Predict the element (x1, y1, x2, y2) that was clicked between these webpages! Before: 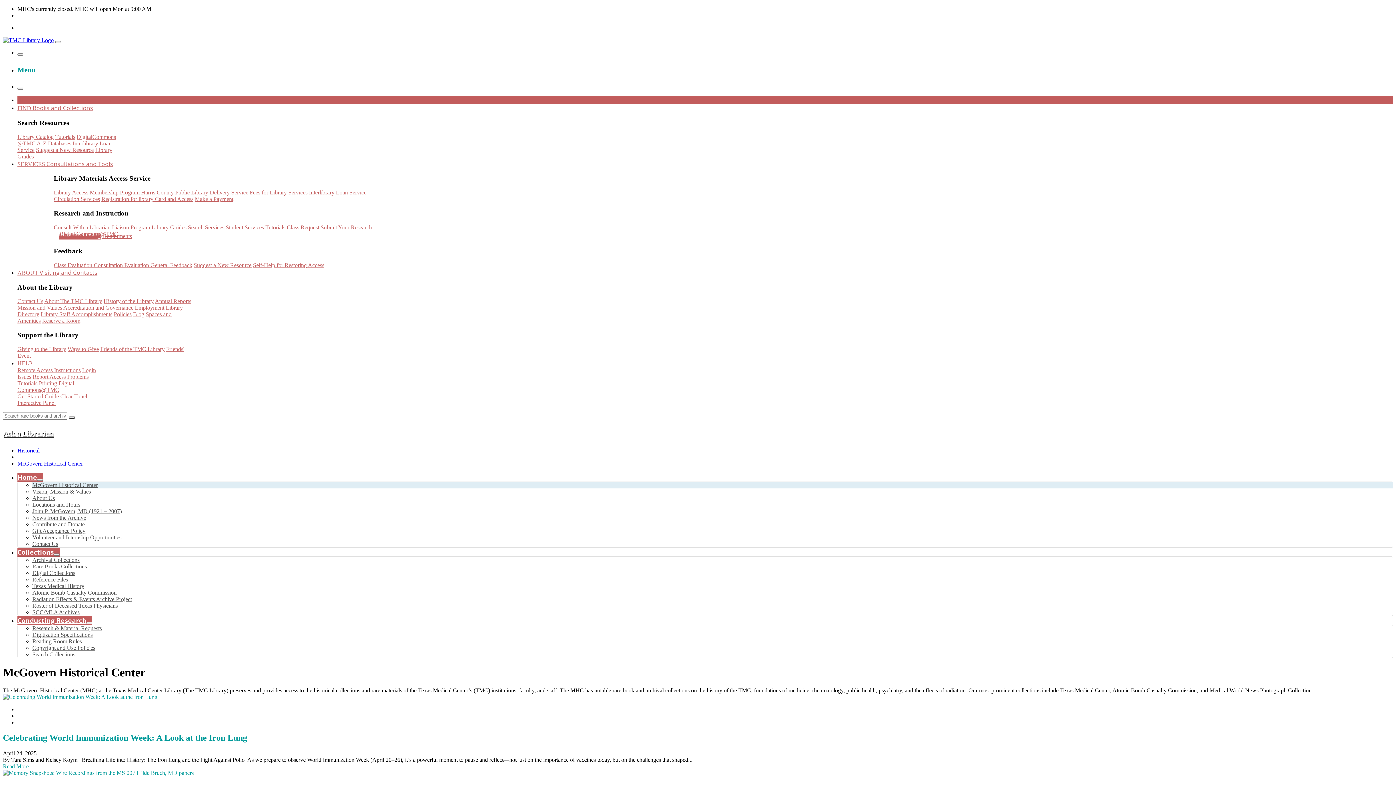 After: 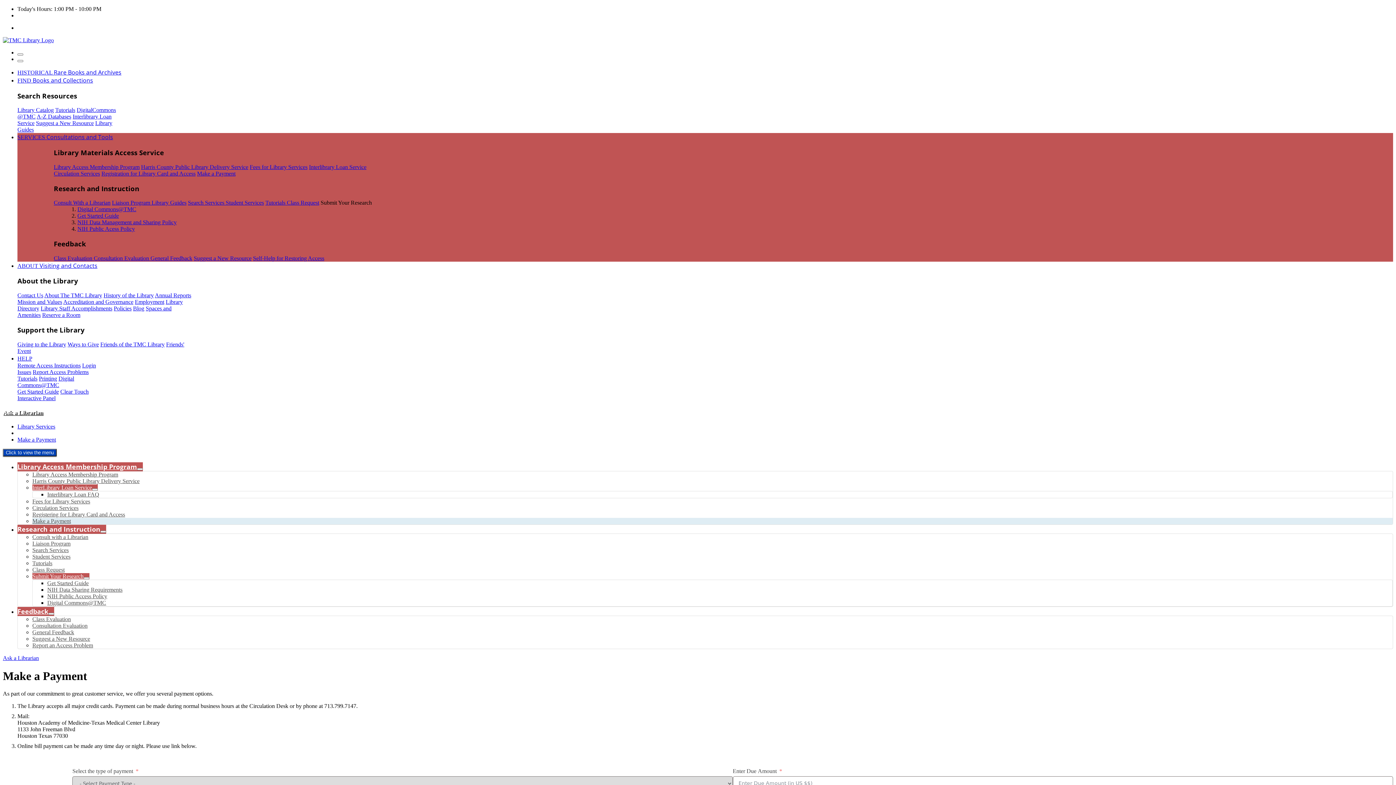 Action: label: Make a Payment bbox: (194, 196, 233, 202)